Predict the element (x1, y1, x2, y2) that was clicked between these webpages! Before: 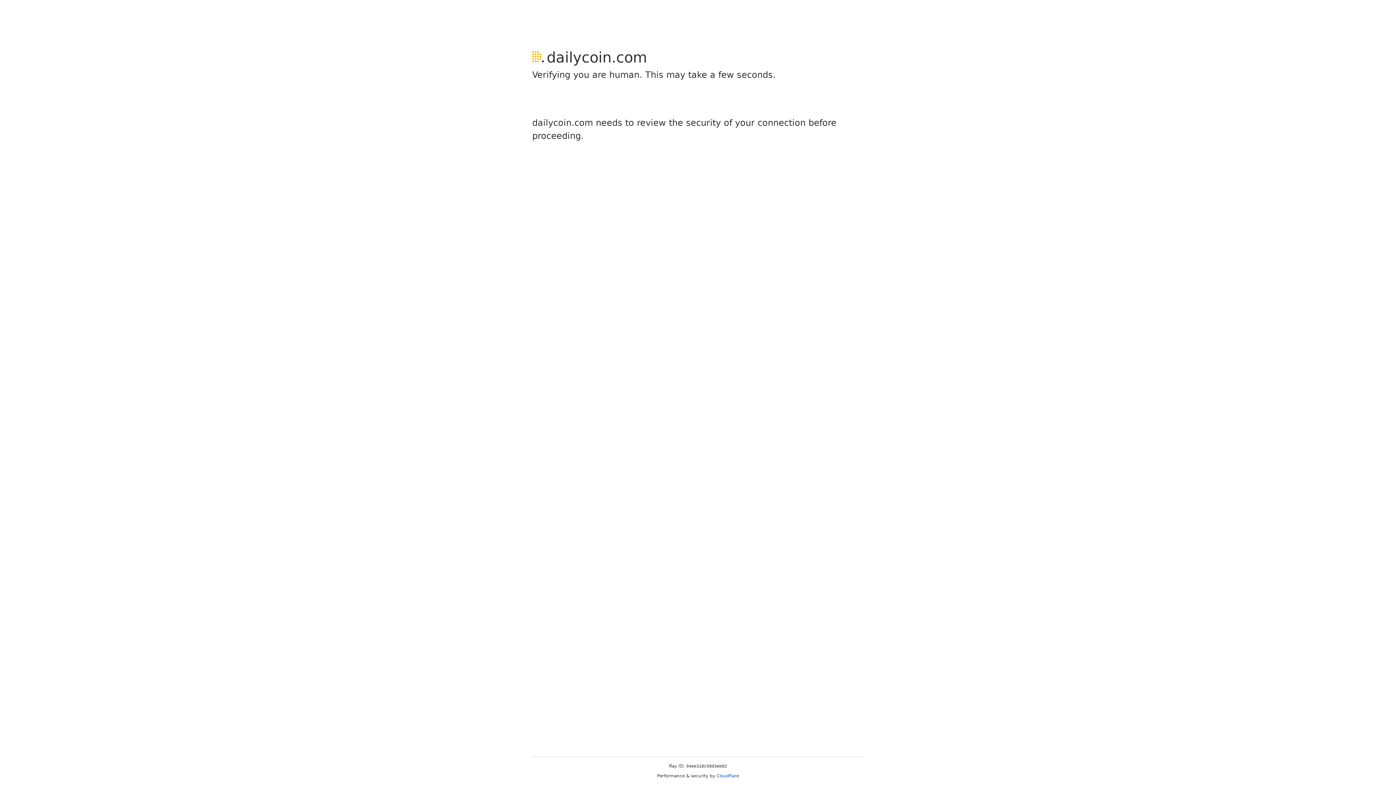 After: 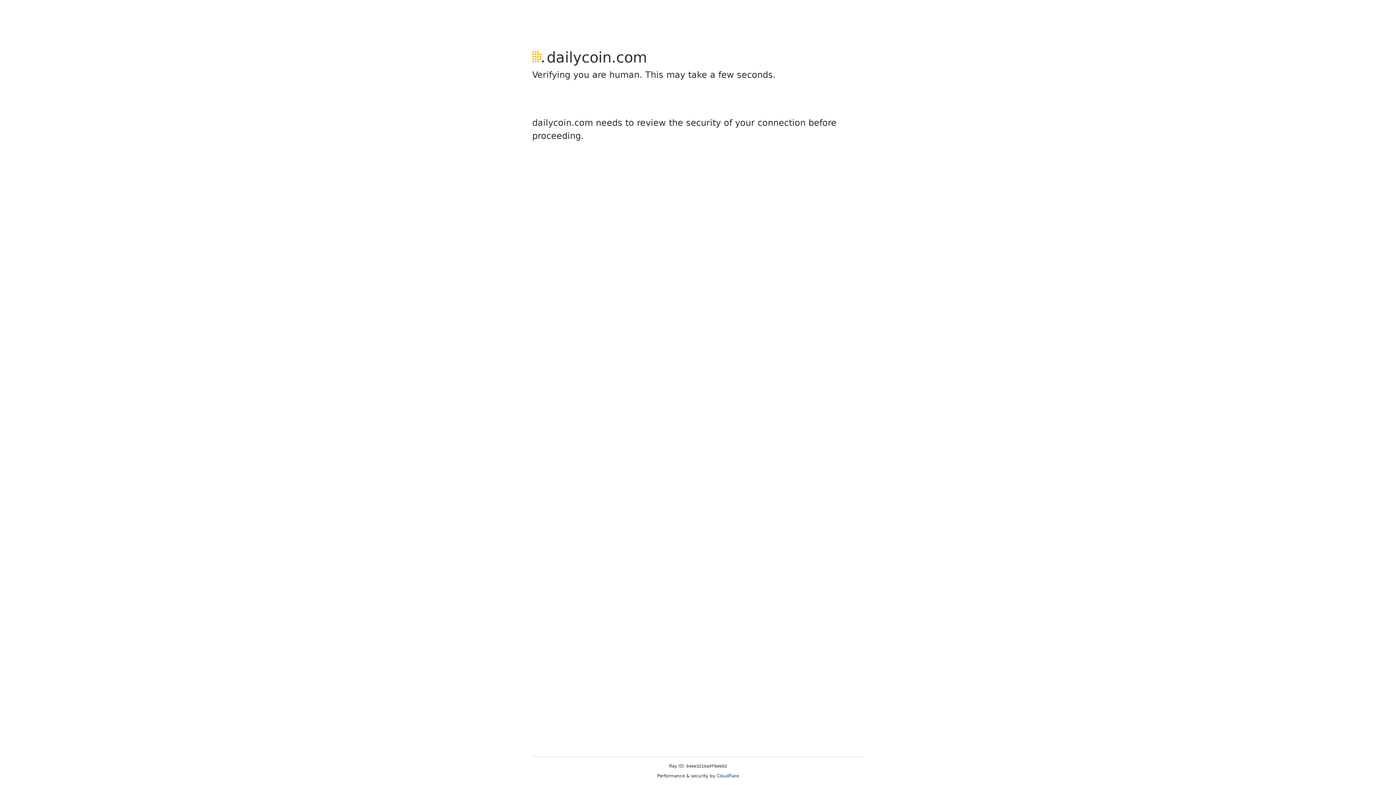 Action: bbox: (716, 773, 739, 778) label: Cloudflare